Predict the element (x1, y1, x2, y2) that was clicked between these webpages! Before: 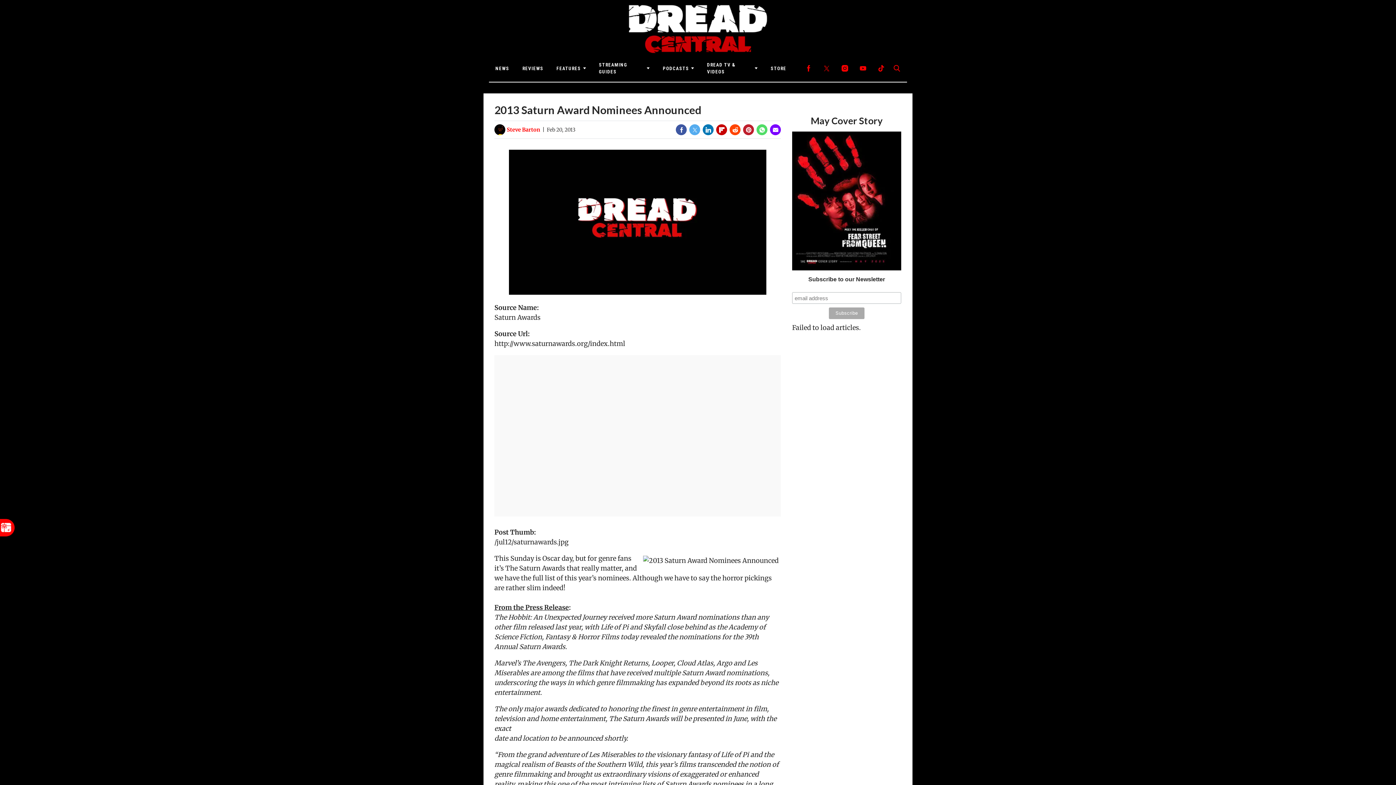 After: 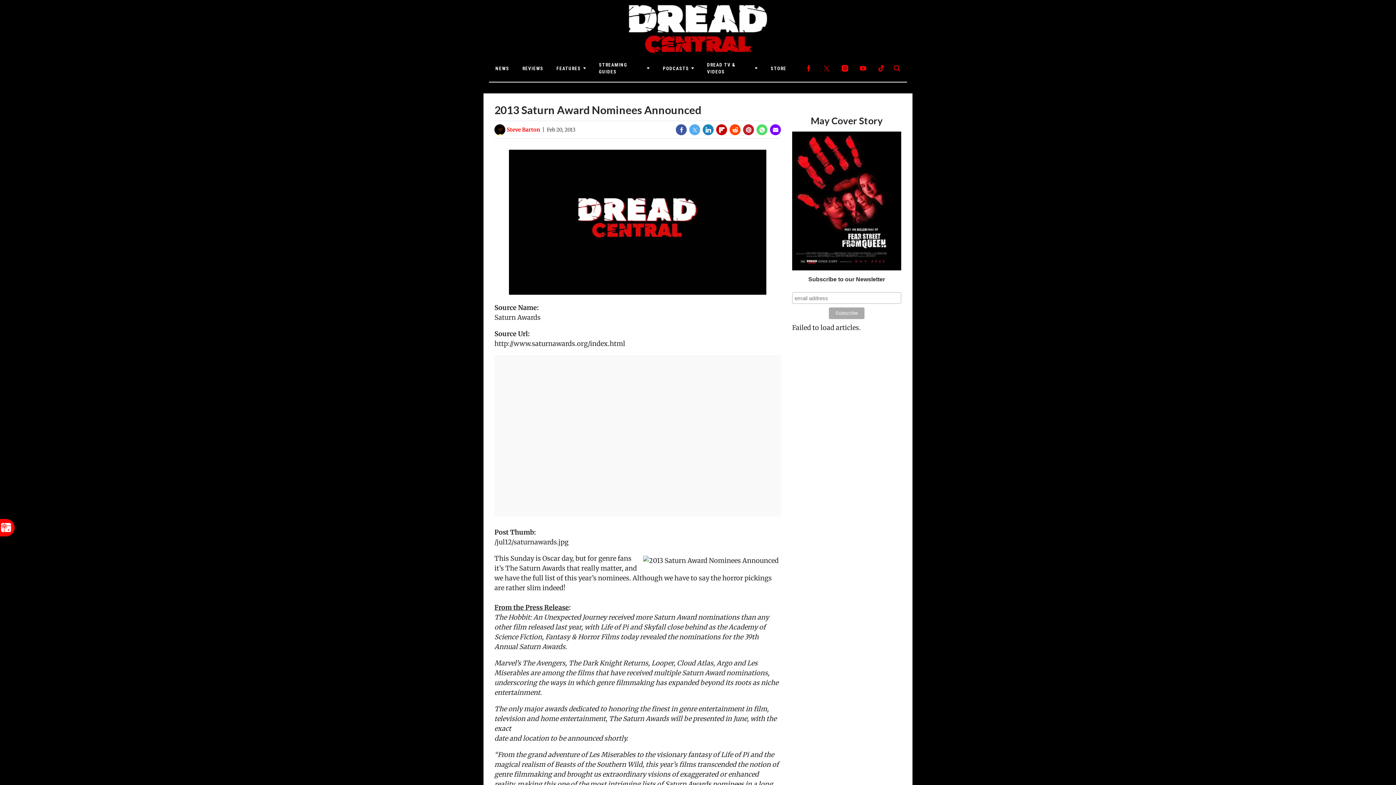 Action: label: (opens in a new tab) bbox: (702, 124, 713, 135)